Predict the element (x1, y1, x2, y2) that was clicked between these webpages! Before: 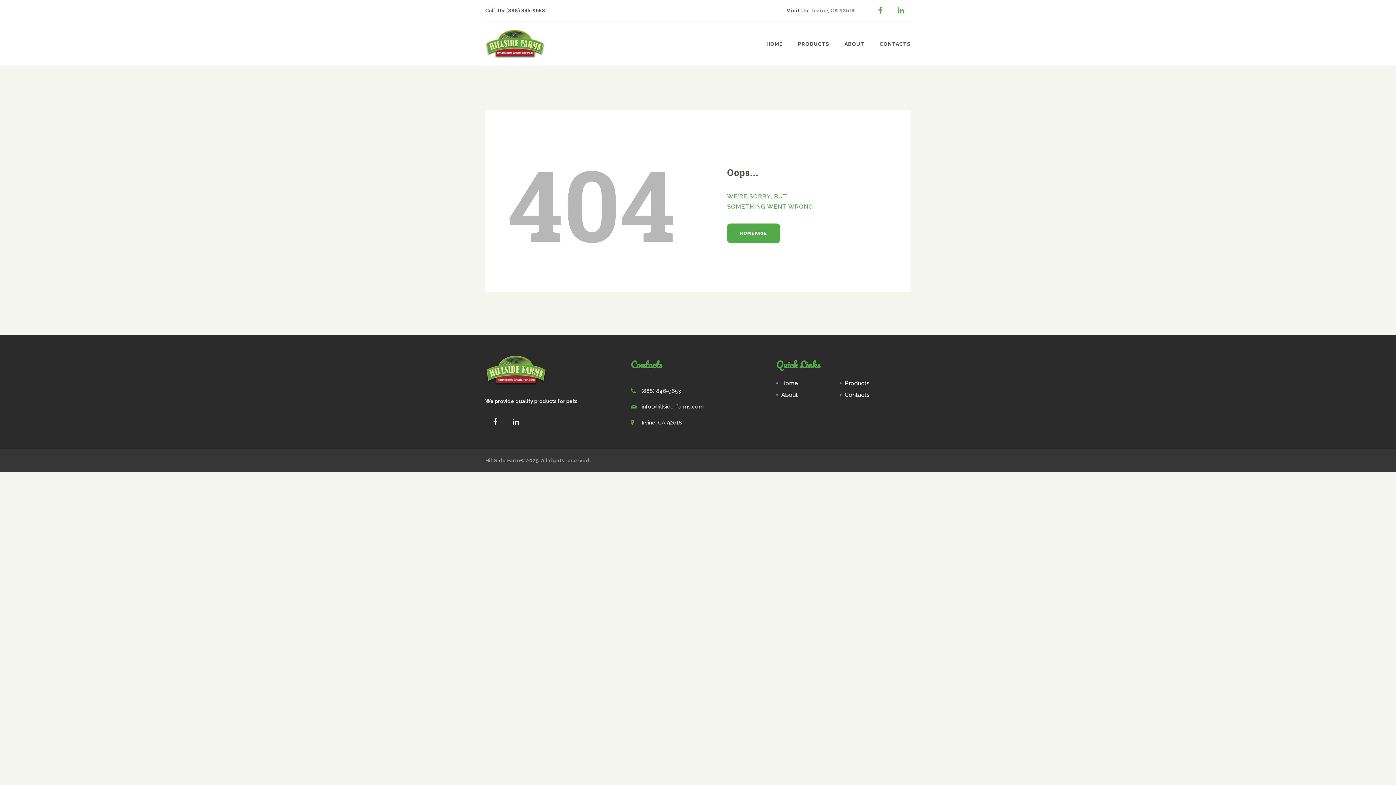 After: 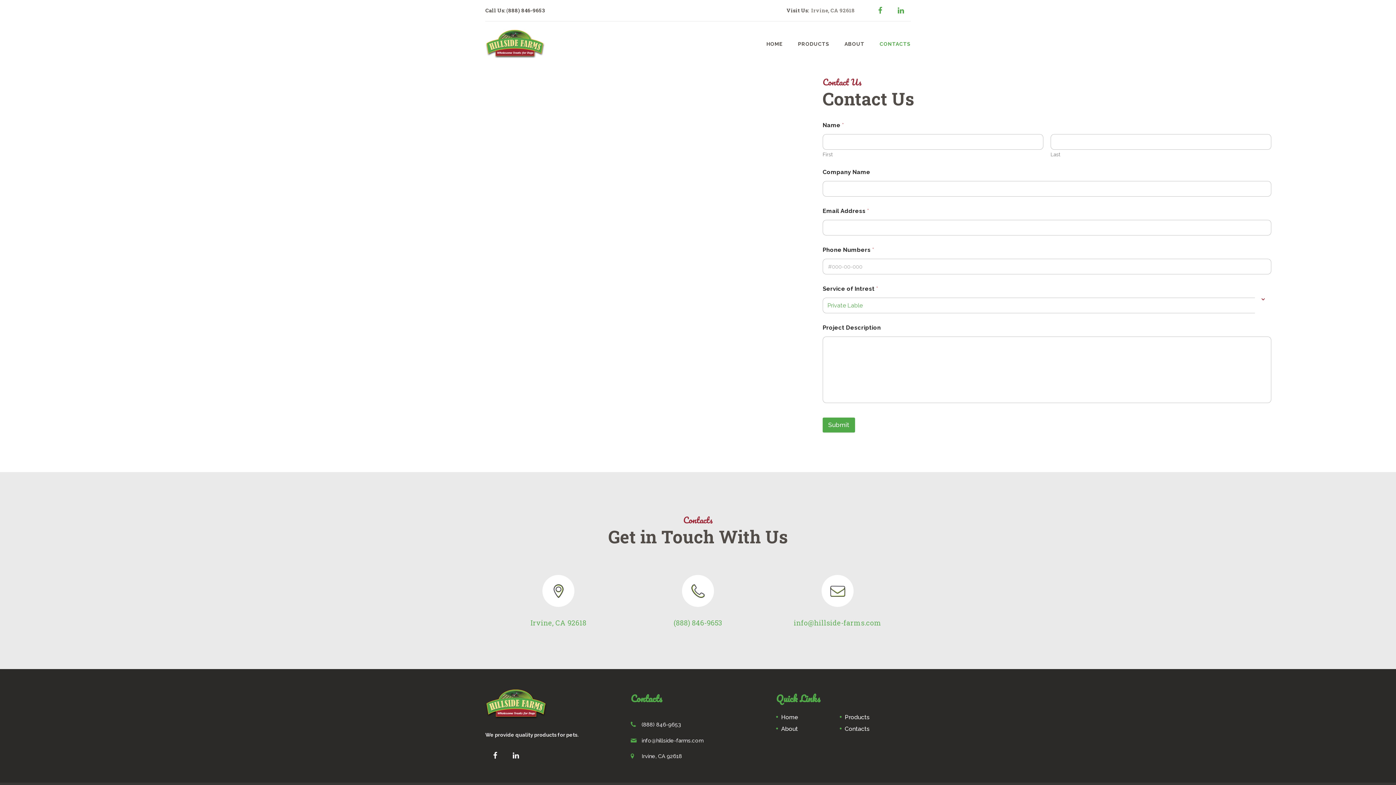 Action: label: CONTACTS bbox: (872, 33, 910, 54)